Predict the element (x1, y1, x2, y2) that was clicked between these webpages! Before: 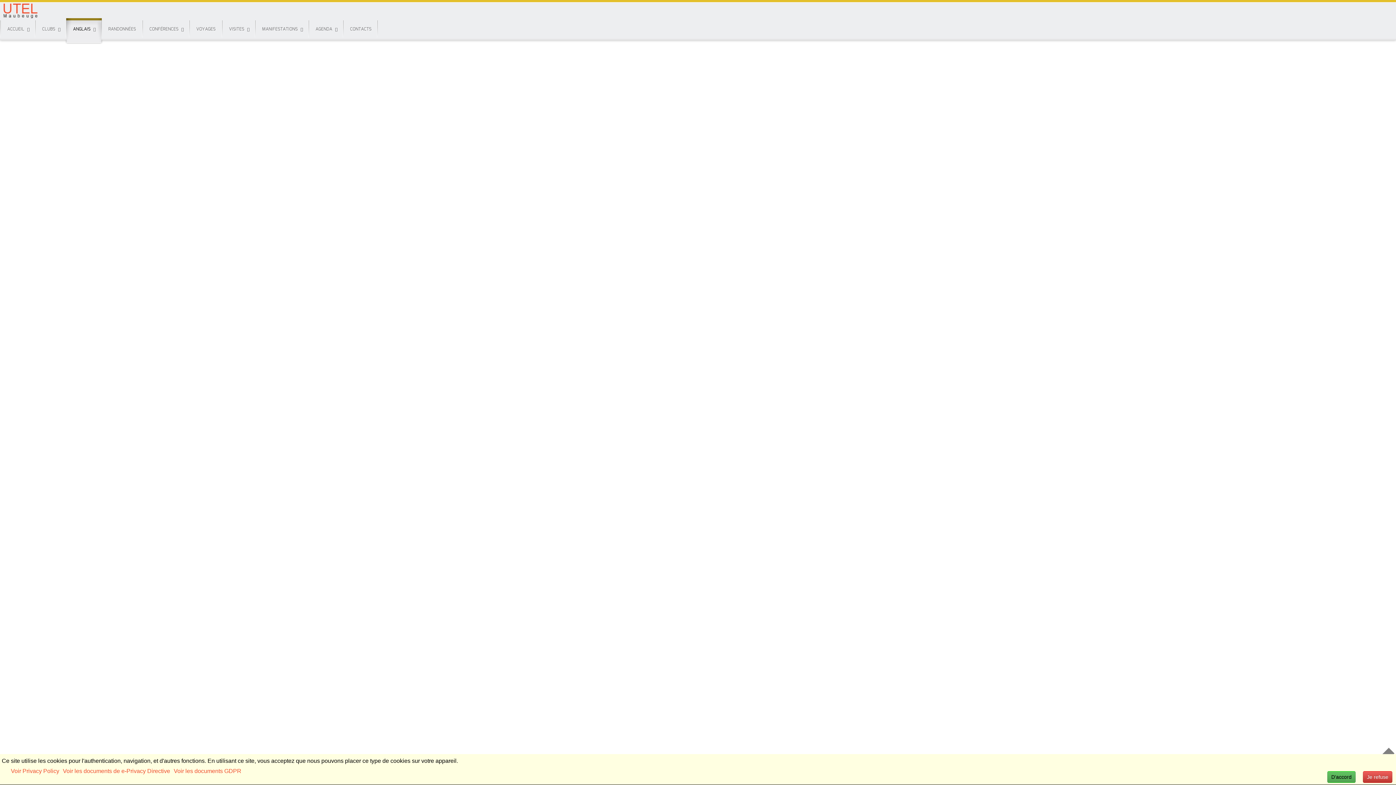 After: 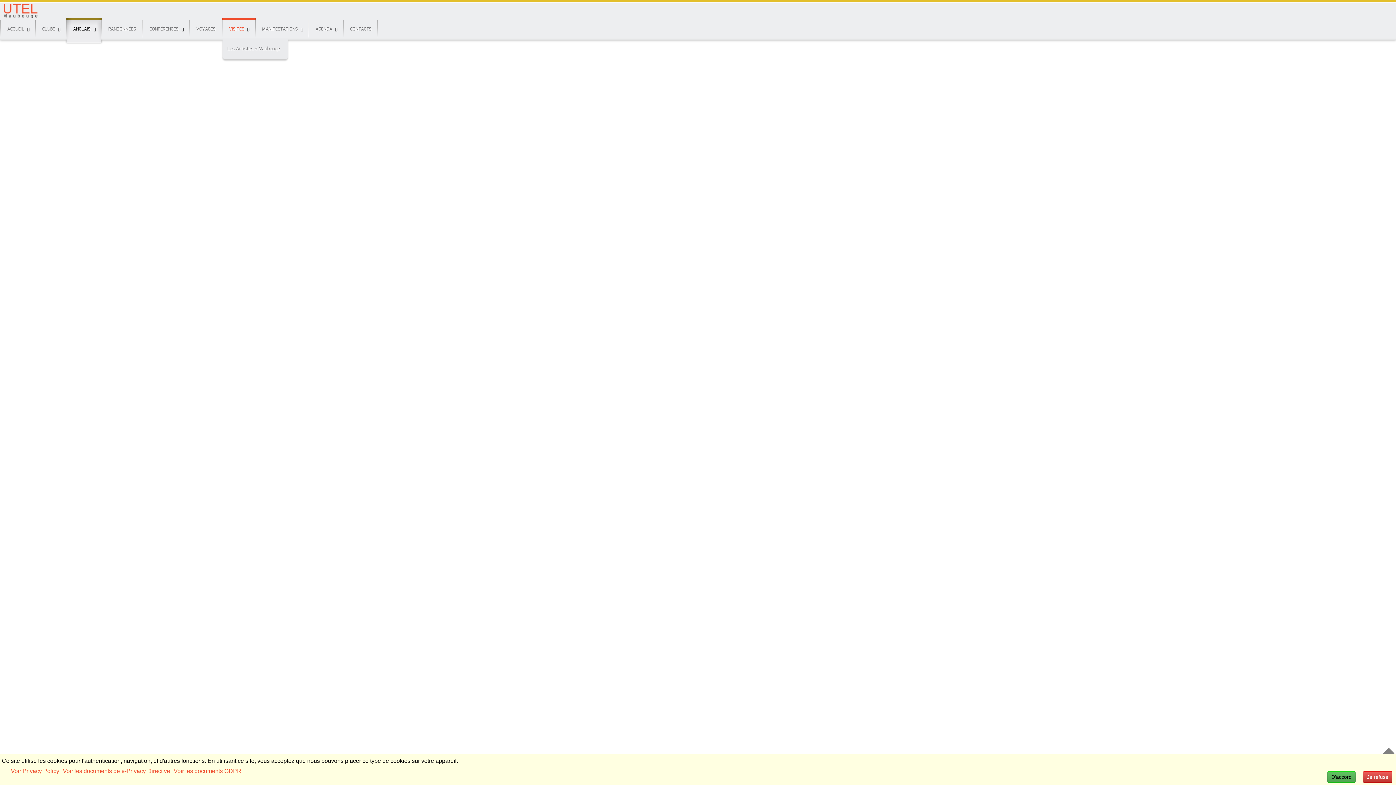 Action: label: VISITES bbox: (222, 18, 255, 40)